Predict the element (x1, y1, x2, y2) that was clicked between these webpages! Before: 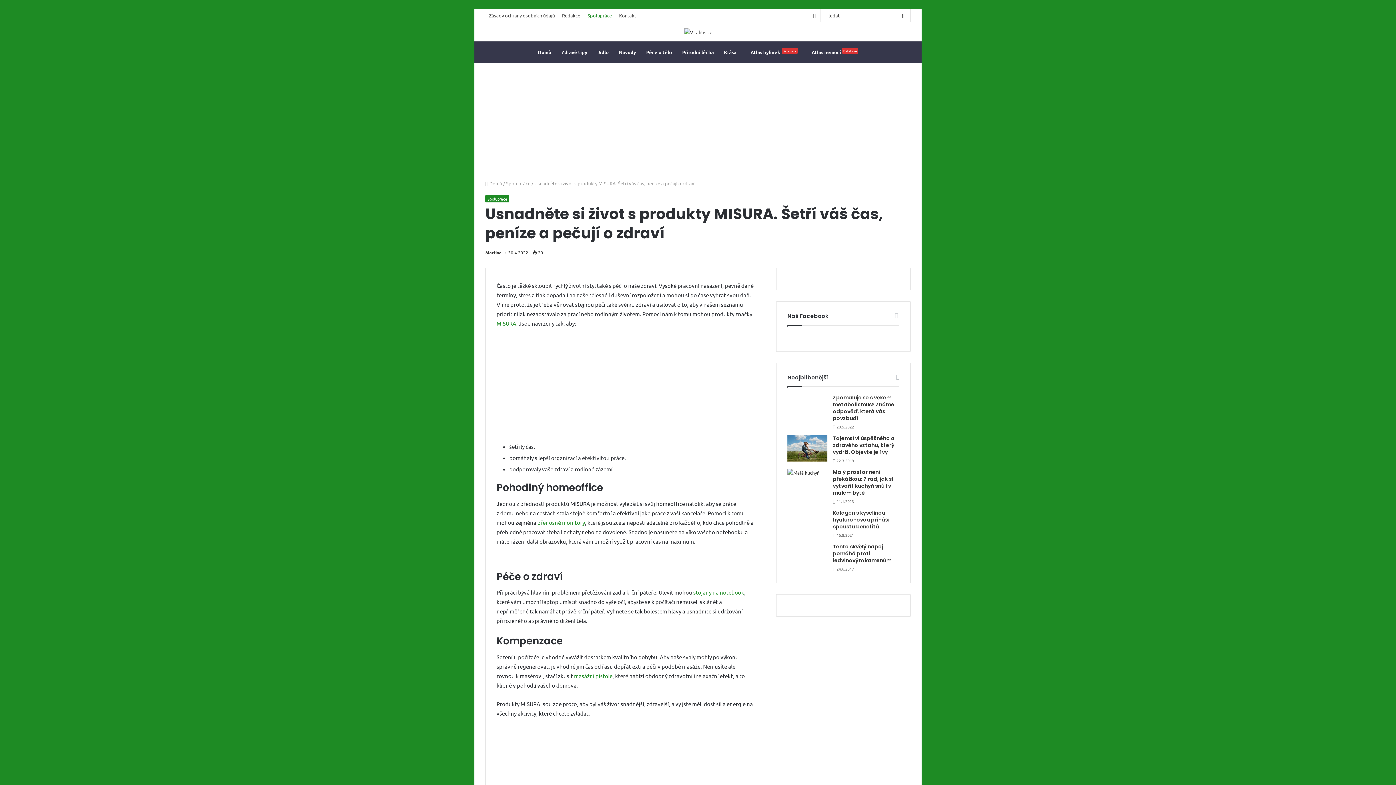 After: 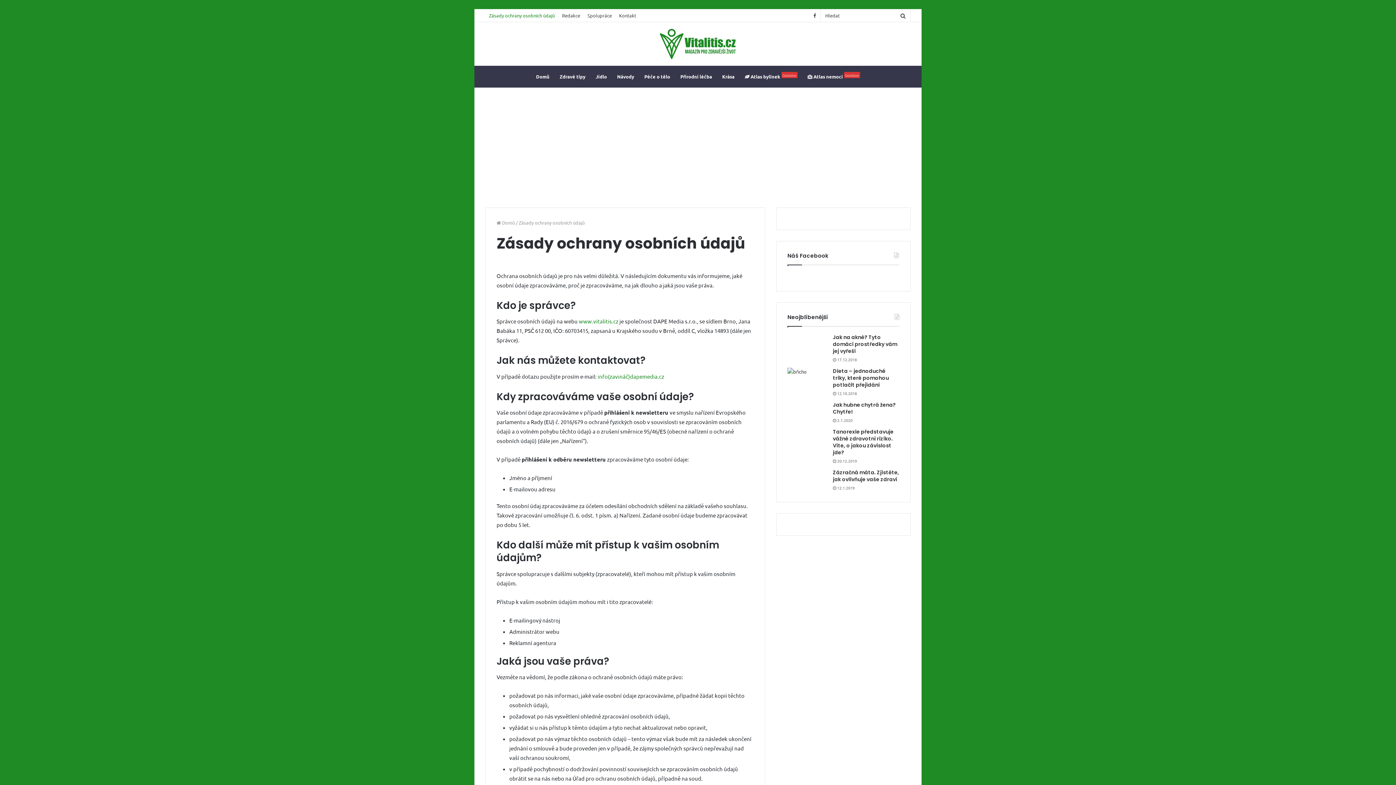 Action: bbox: (485, 9, 558, 21) label: Zásady ochrany osobních údajů